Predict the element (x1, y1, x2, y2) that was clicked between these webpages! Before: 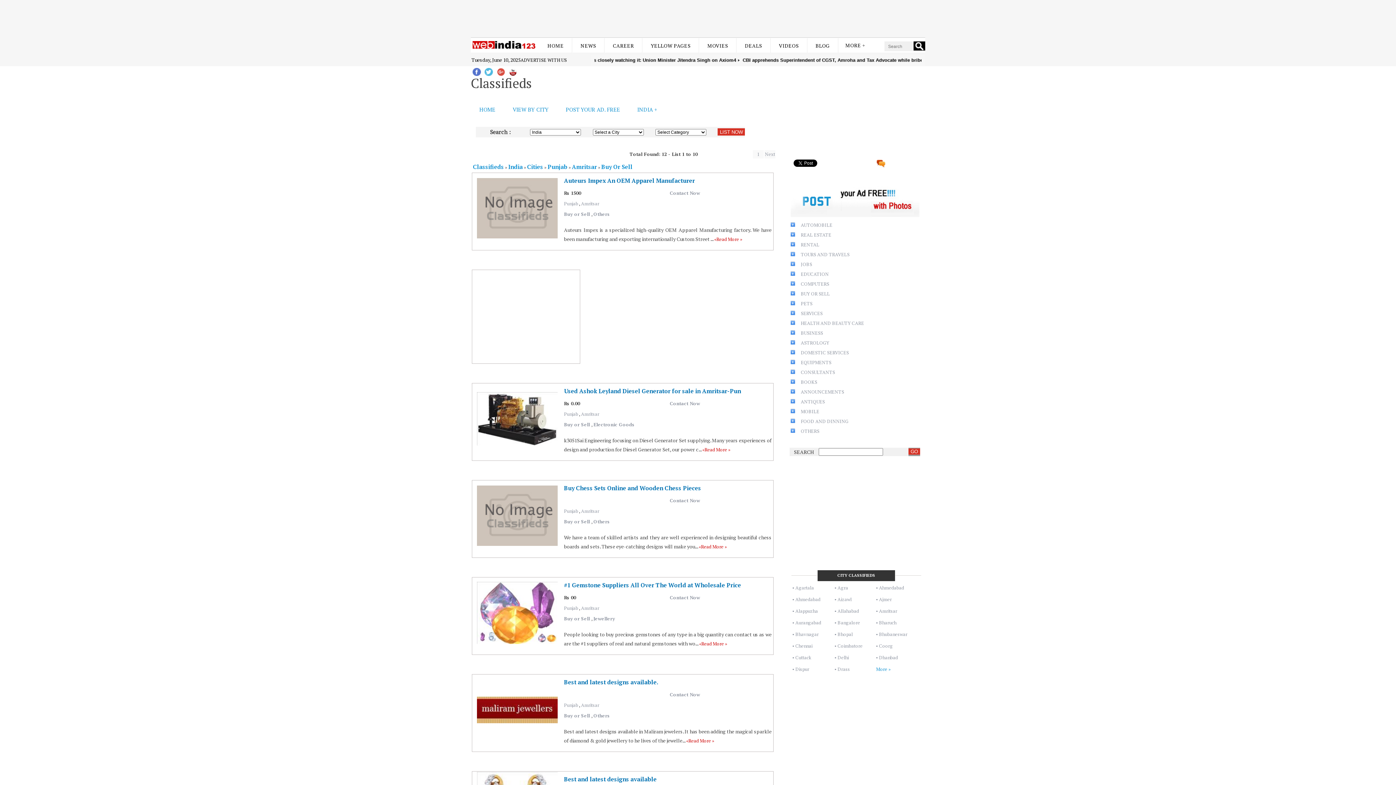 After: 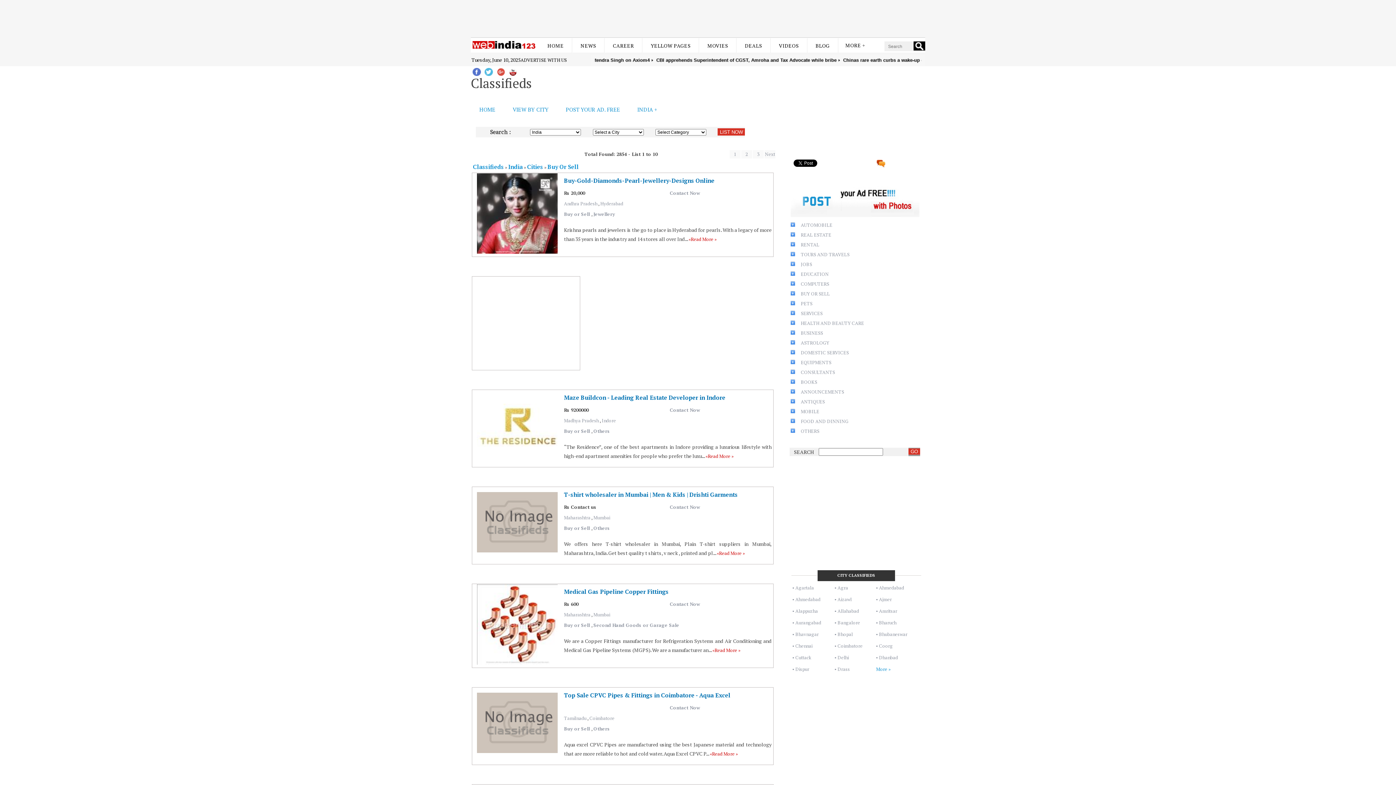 Action: bbox: (601, 164, 632, 170) label: Buy Or Sell